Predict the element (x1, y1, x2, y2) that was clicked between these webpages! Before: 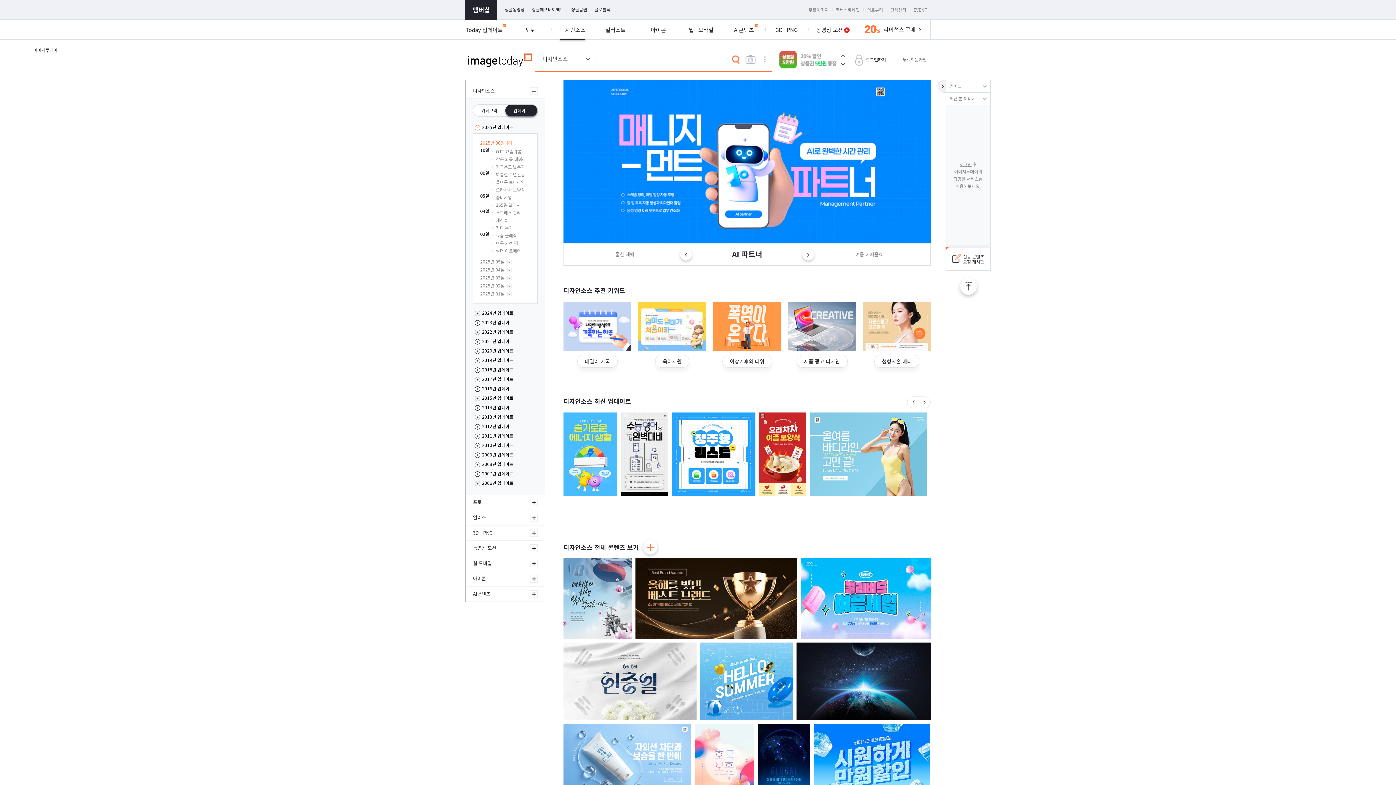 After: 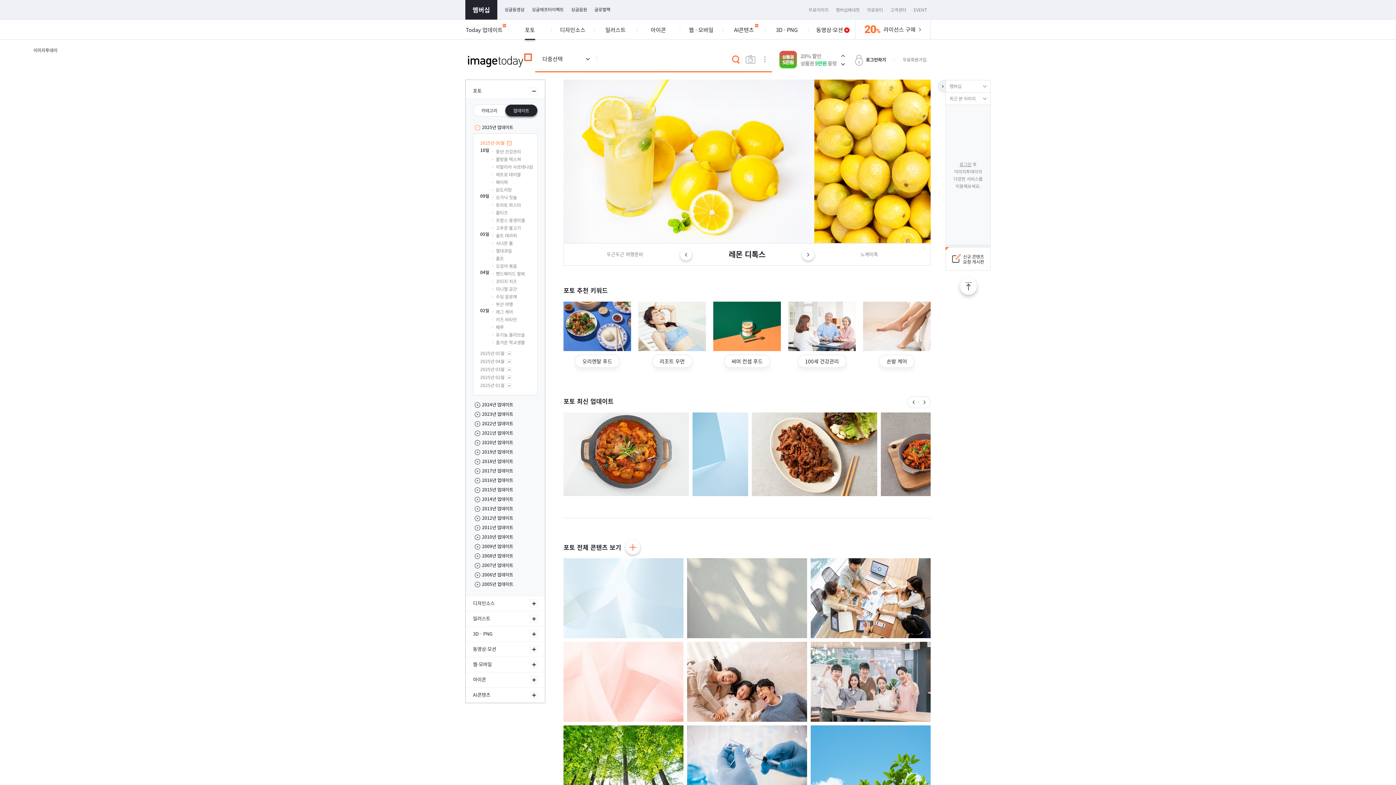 Action: label: 포토 bbox: (508, 20, 551, 39)